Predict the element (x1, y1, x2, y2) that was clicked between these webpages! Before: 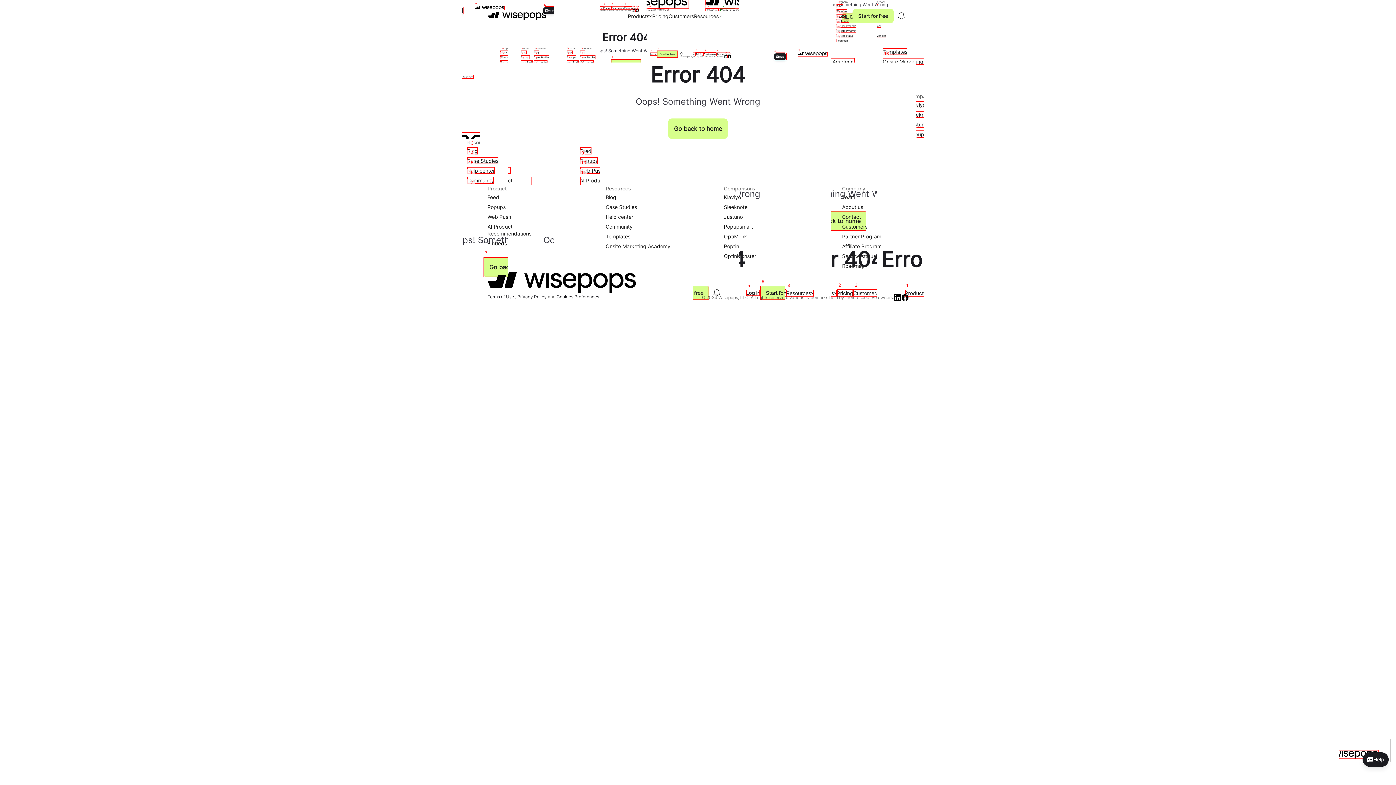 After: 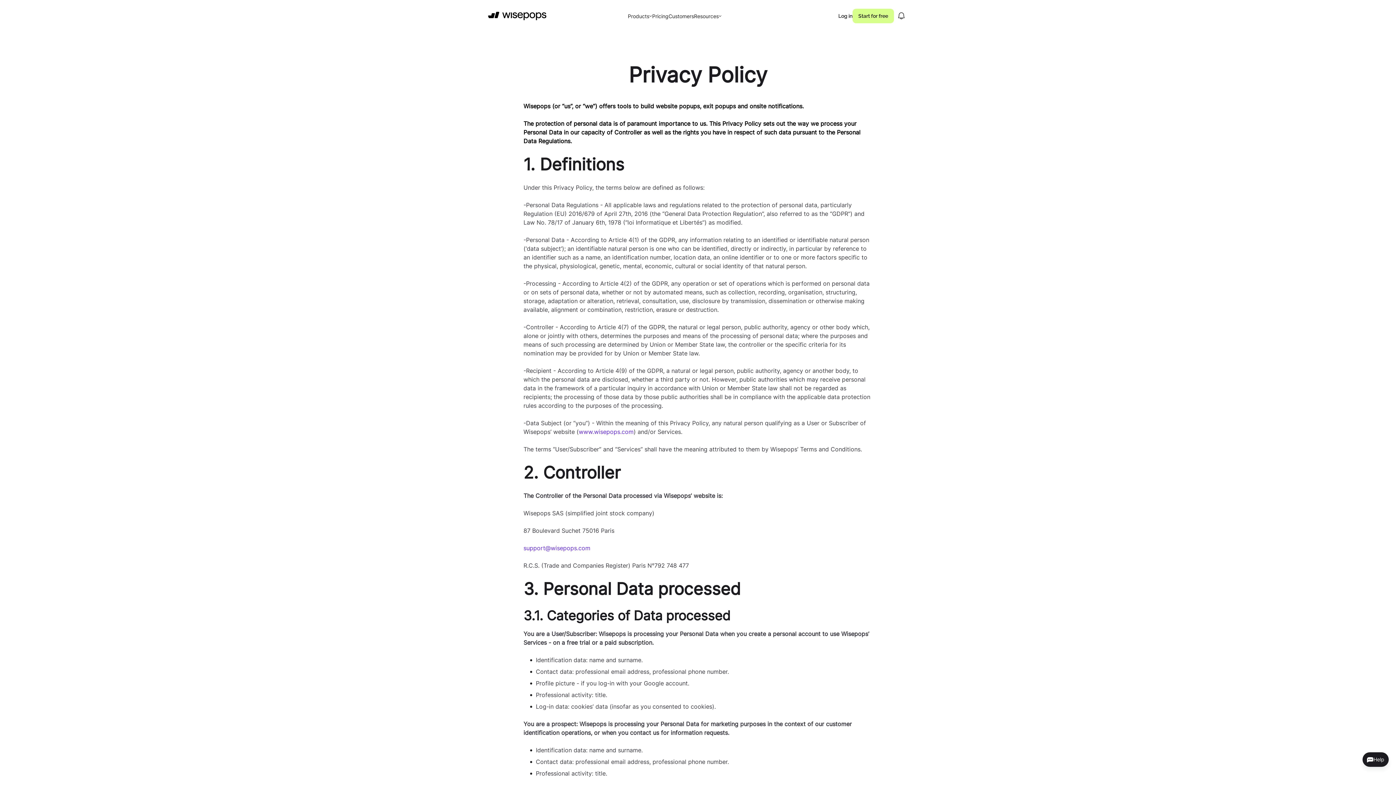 Action: bbox: (517, 294, 546, 299) label: Privacy Policy